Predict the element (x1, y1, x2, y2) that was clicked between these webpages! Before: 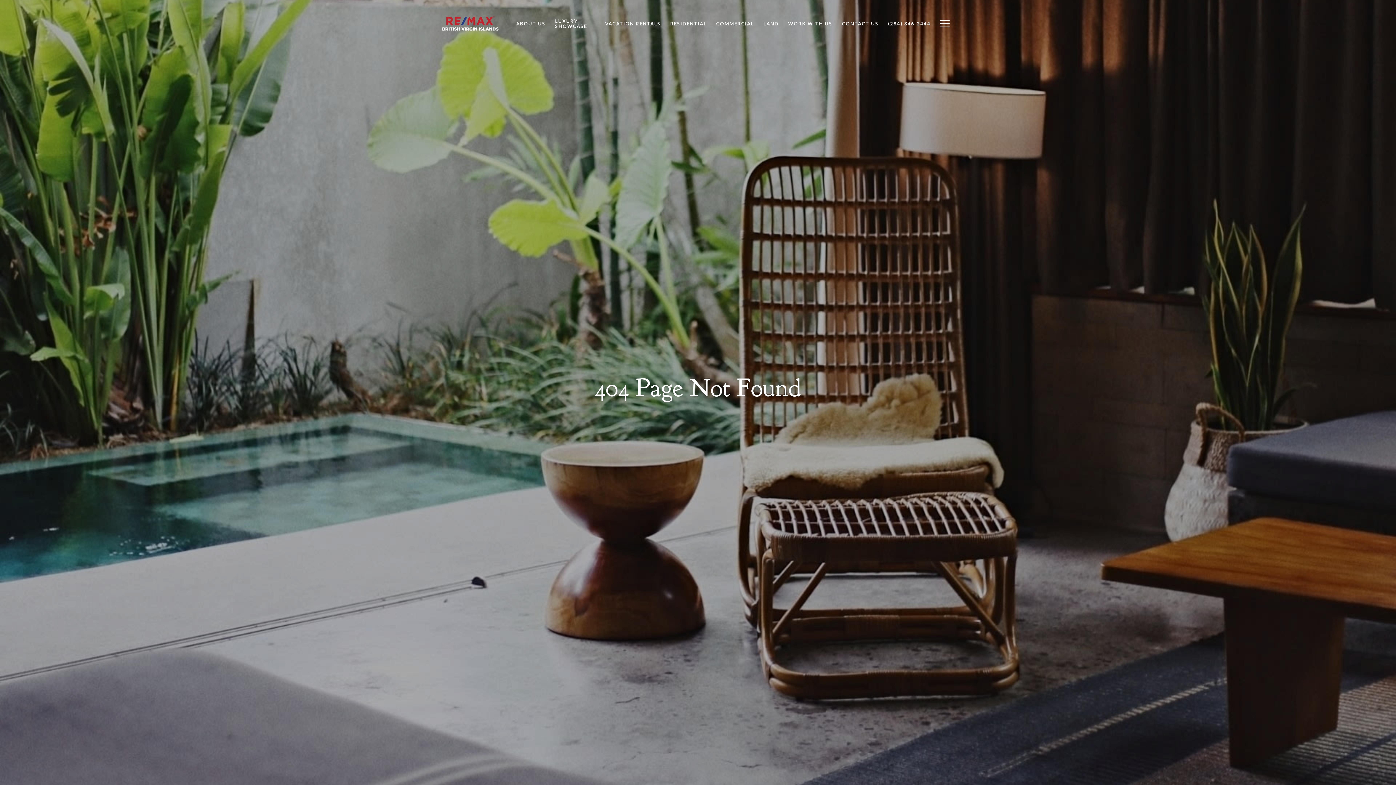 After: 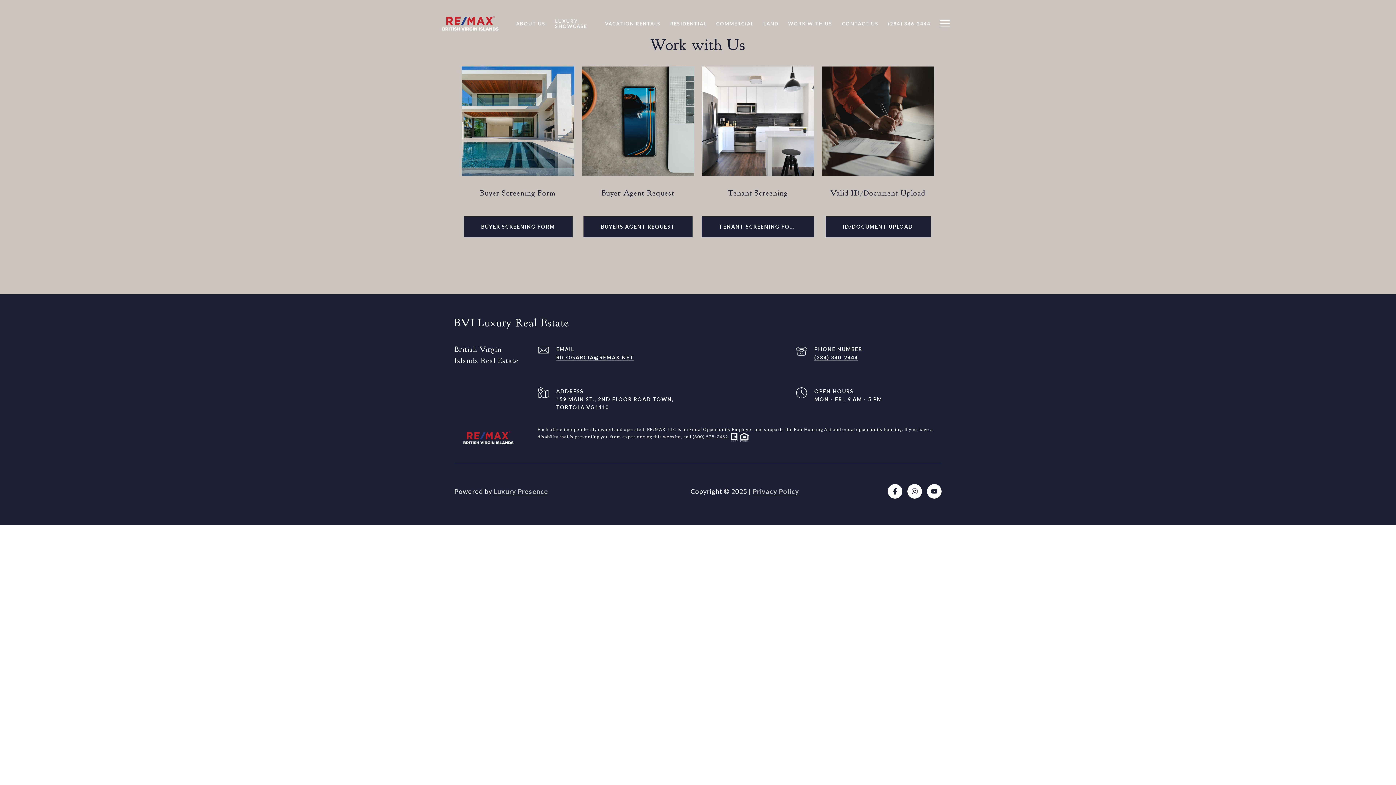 Action: label: WORK WITH US bbox: (783, 16, 837, 30)